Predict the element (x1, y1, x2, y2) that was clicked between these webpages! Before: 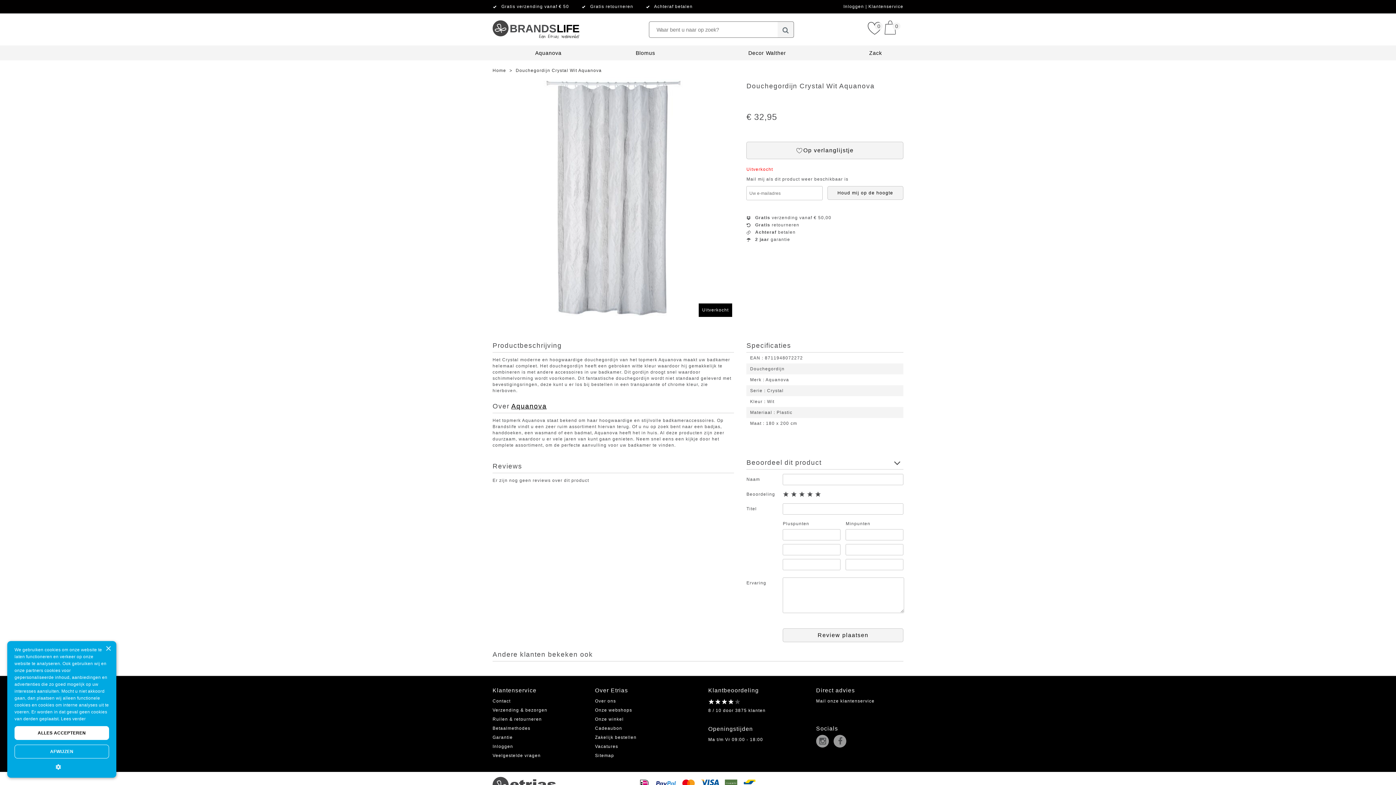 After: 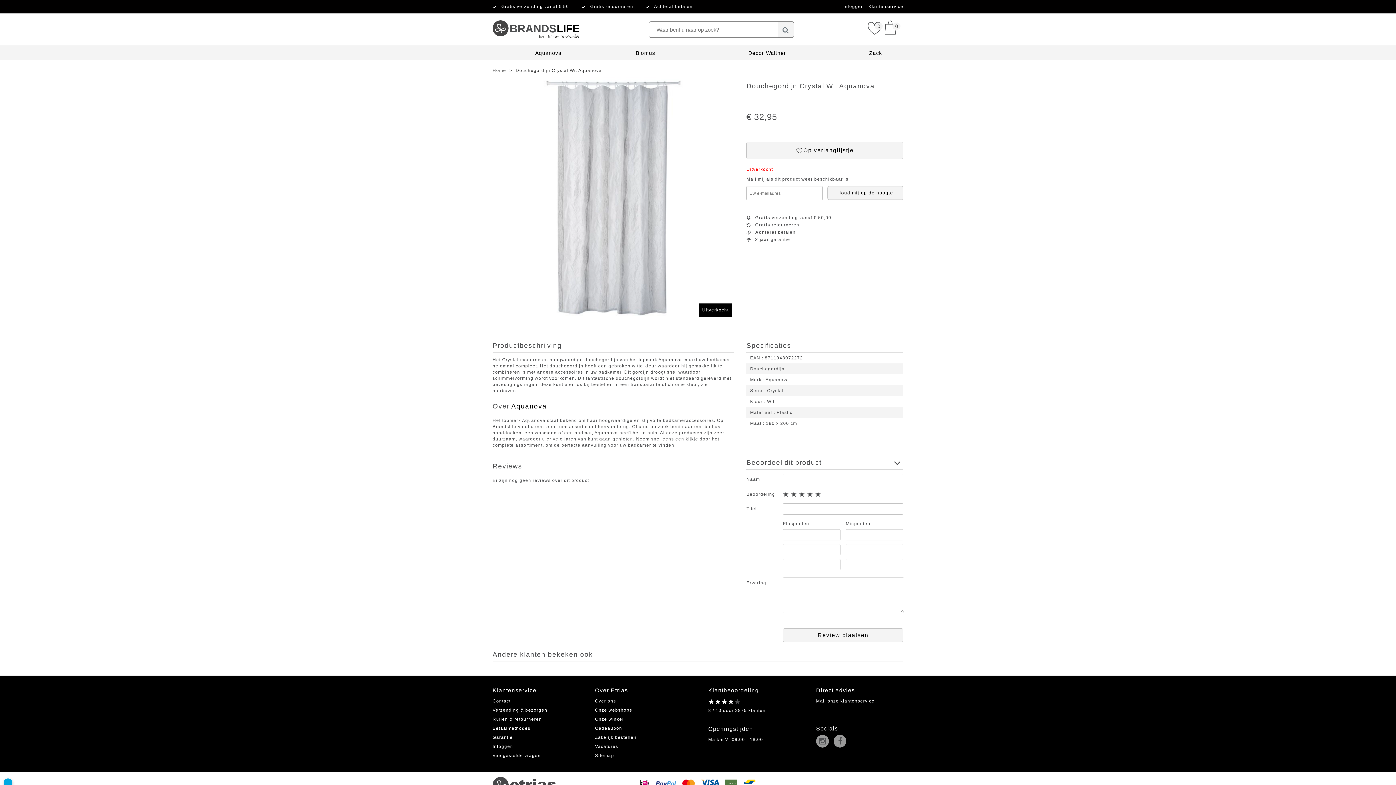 Action: bbox: (14, 745, 109, 758) label: AFWIJZEN